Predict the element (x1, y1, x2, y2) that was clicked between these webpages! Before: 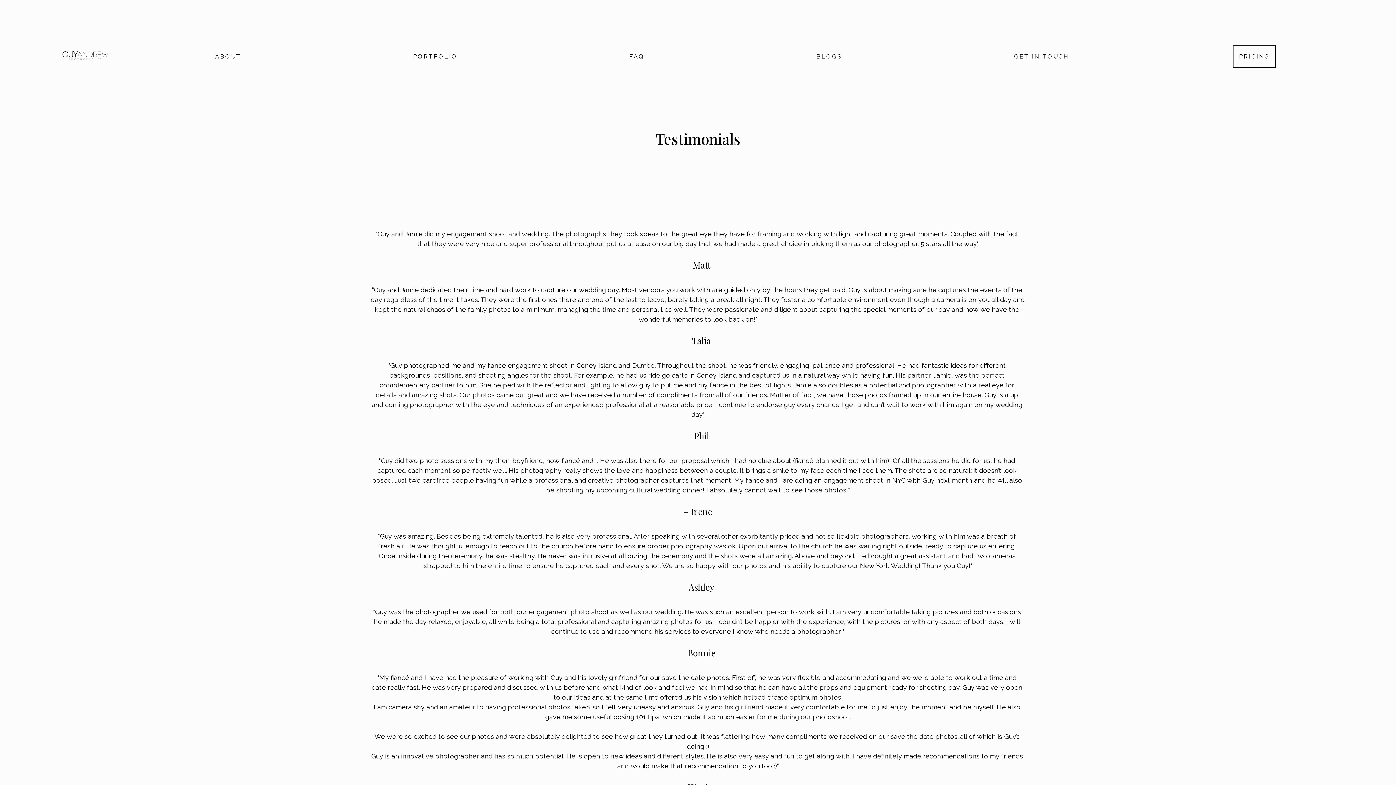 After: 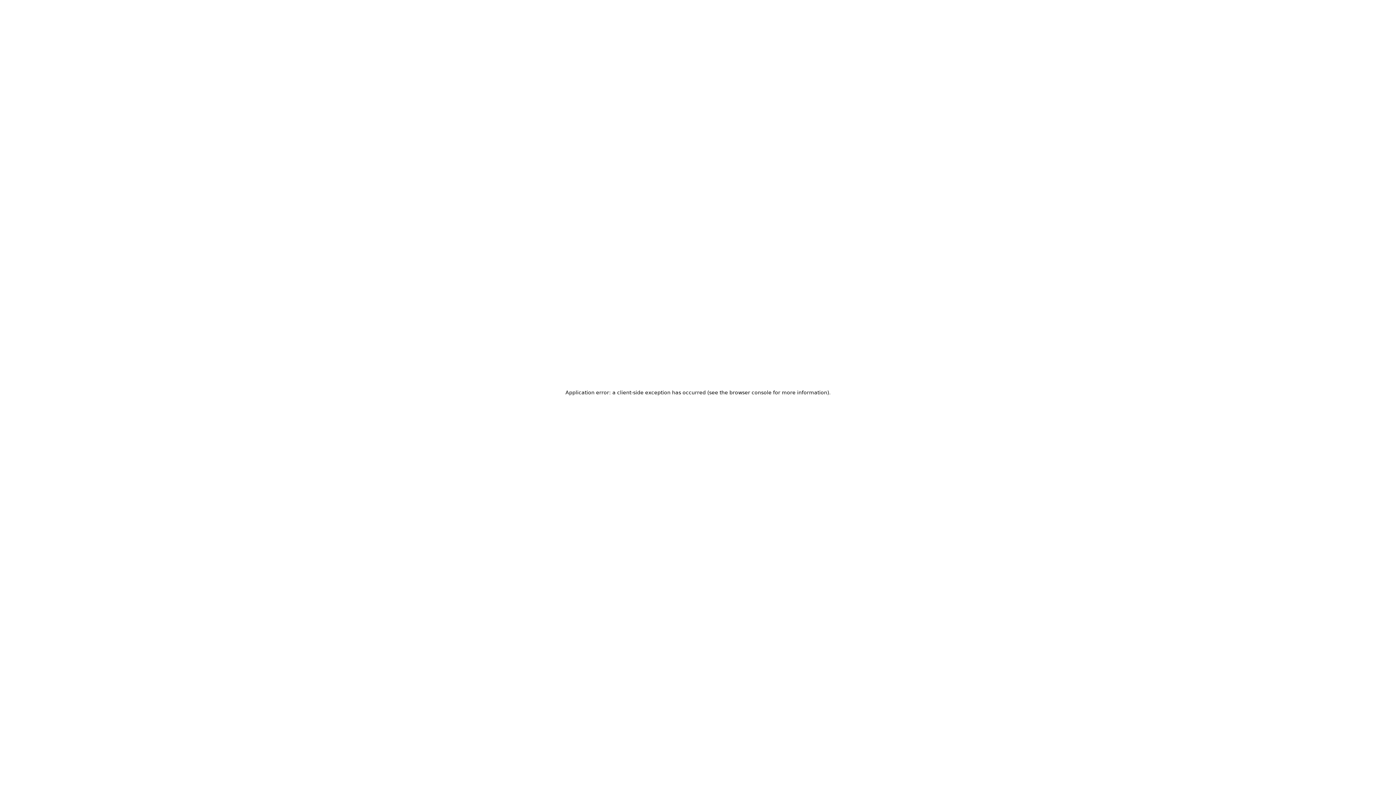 Action: bbox: (41, 32, 129, 78)